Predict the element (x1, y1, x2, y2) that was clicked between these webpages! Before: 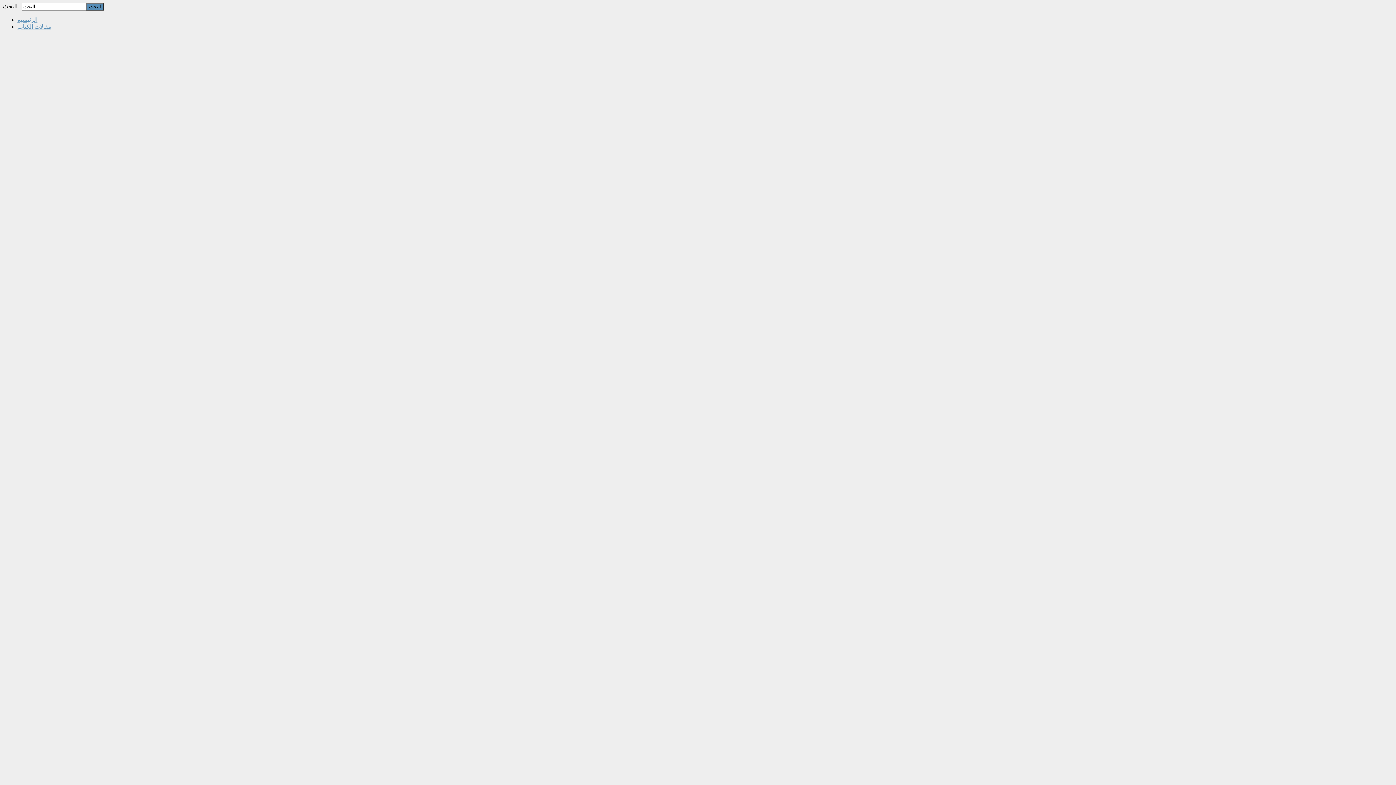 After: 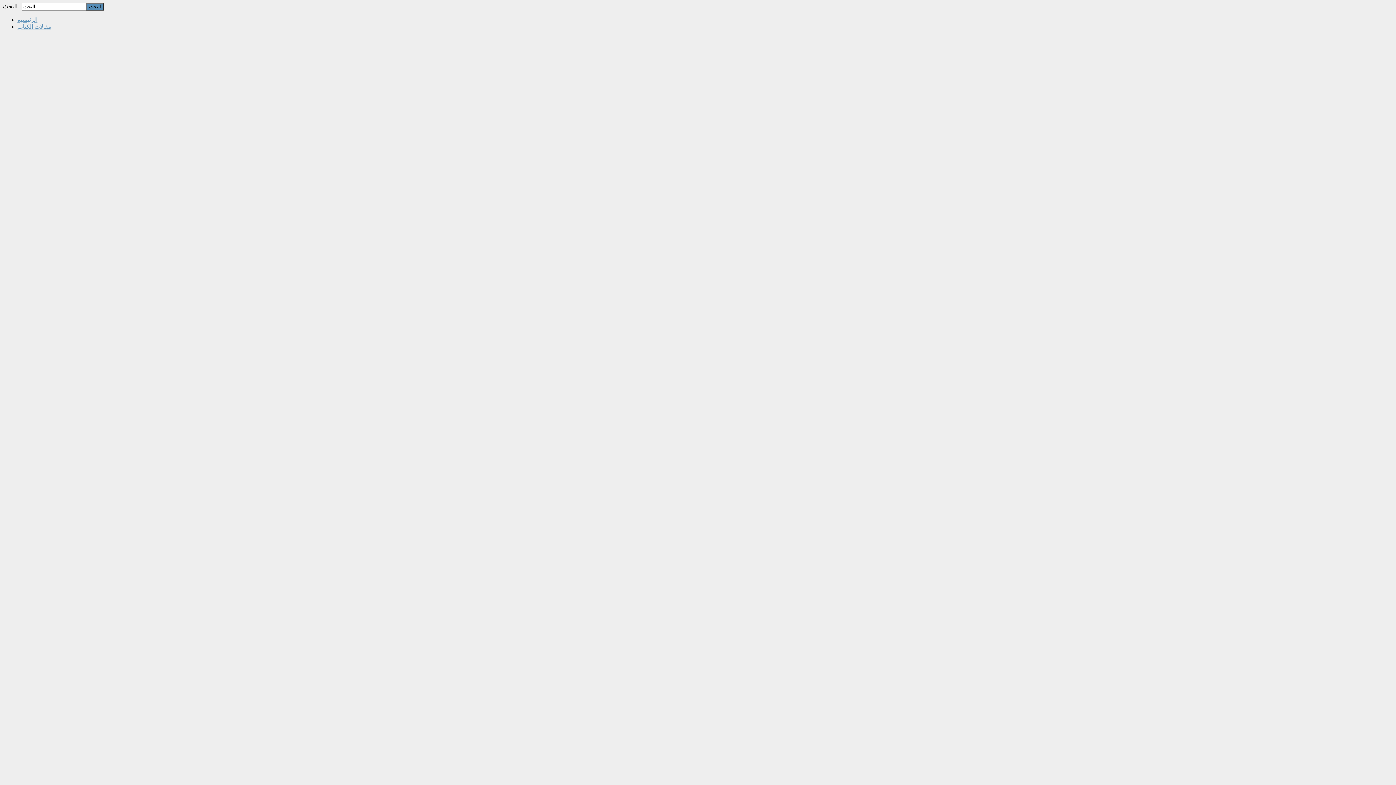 Action: label: مقالات الكتاب bbox: (17, 23, 51, 29)